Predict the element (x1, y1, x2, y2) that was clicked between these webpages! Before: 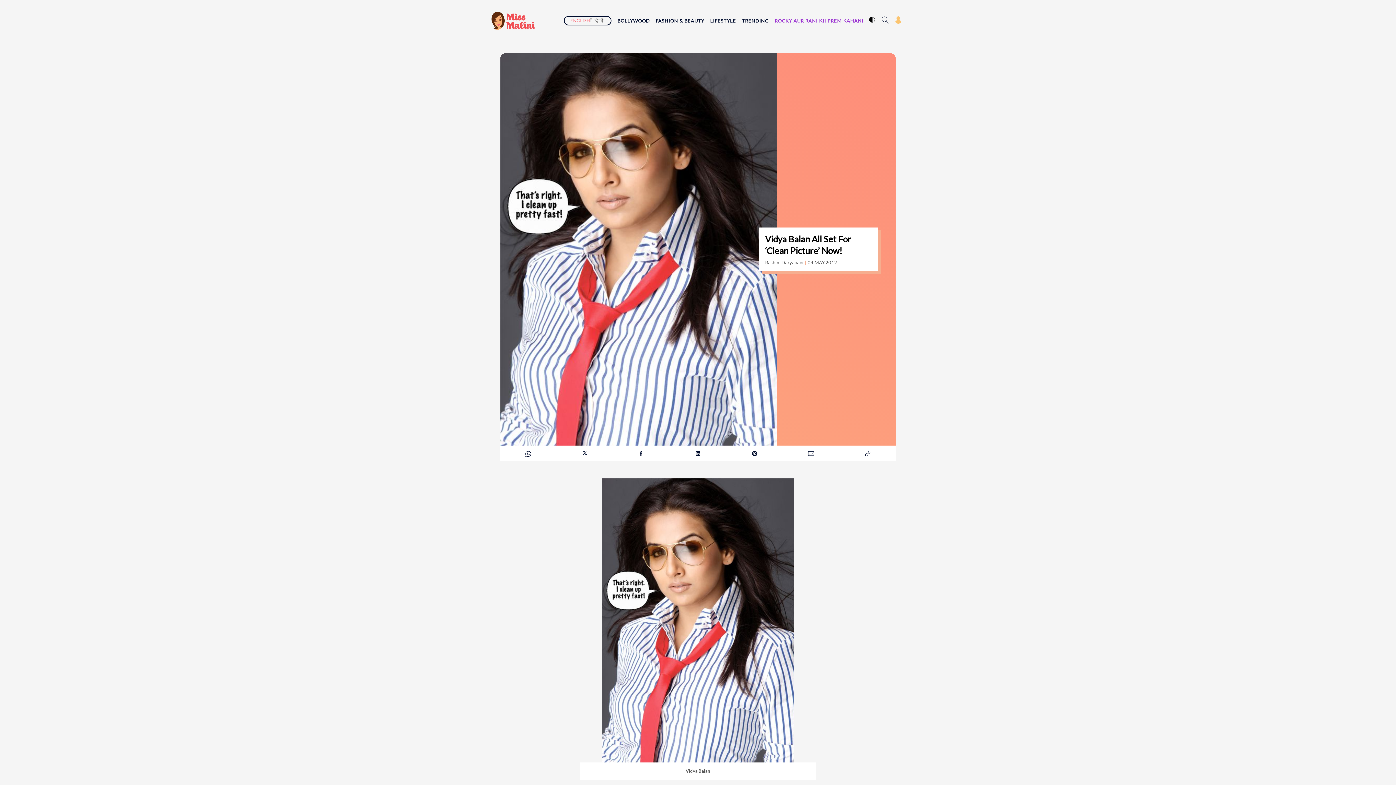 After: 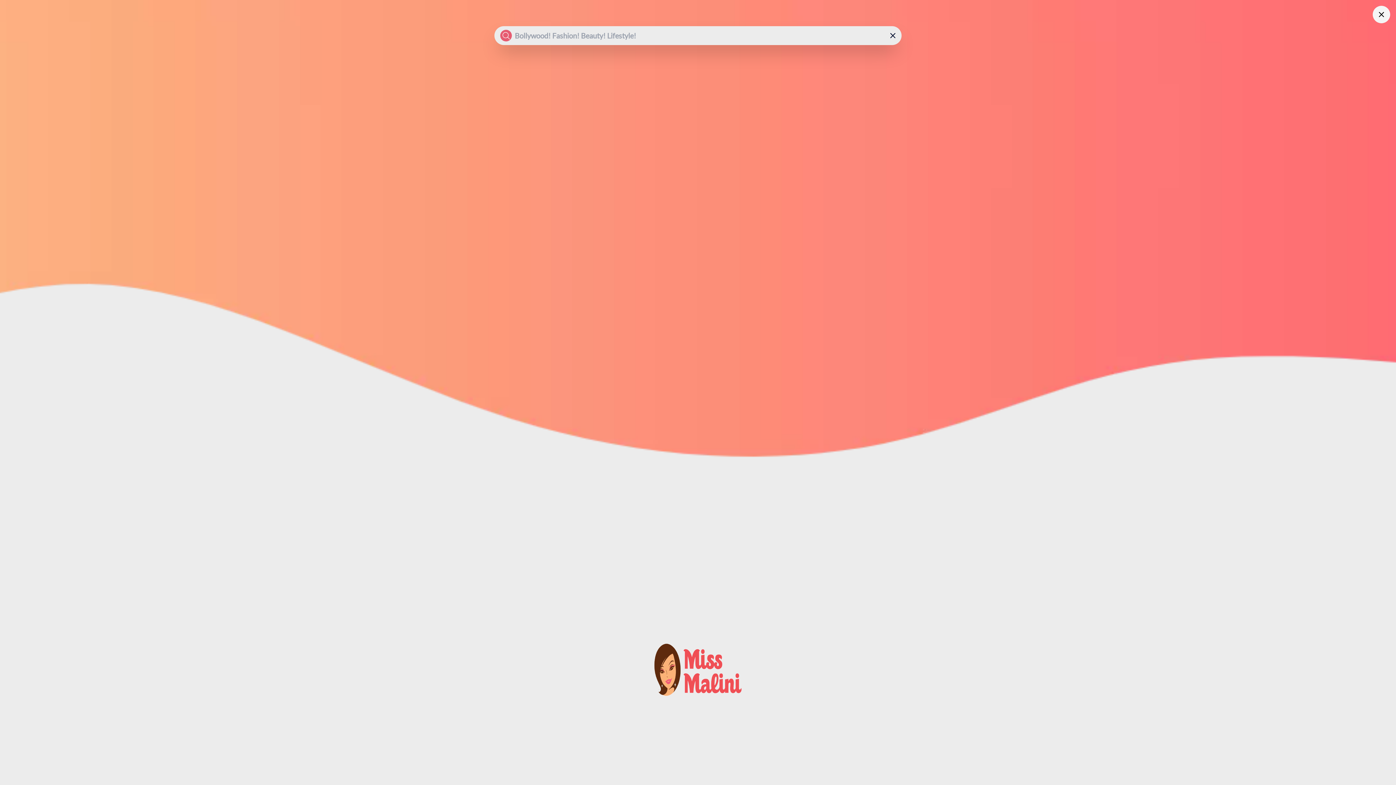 Action: label: search icon bbox: (881, 15, 889, 24)